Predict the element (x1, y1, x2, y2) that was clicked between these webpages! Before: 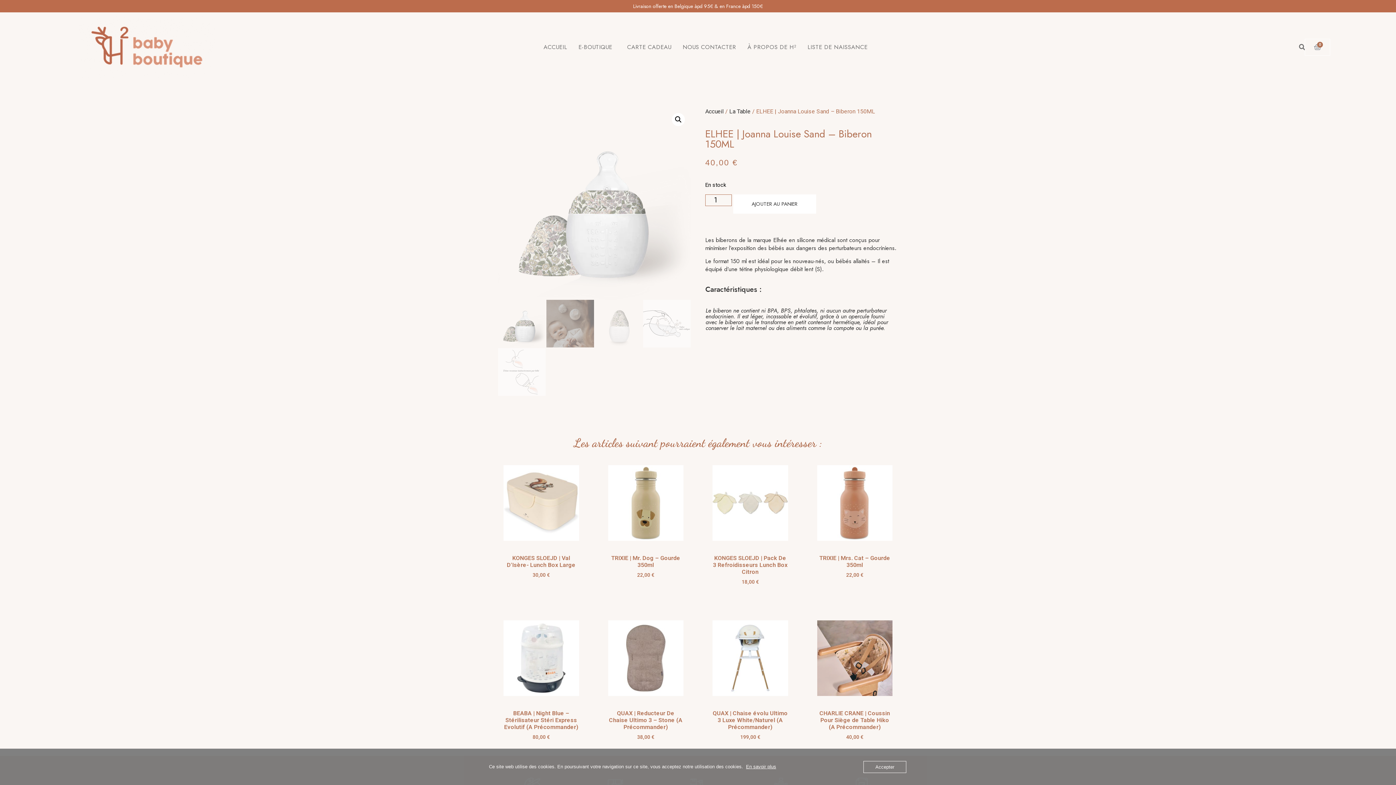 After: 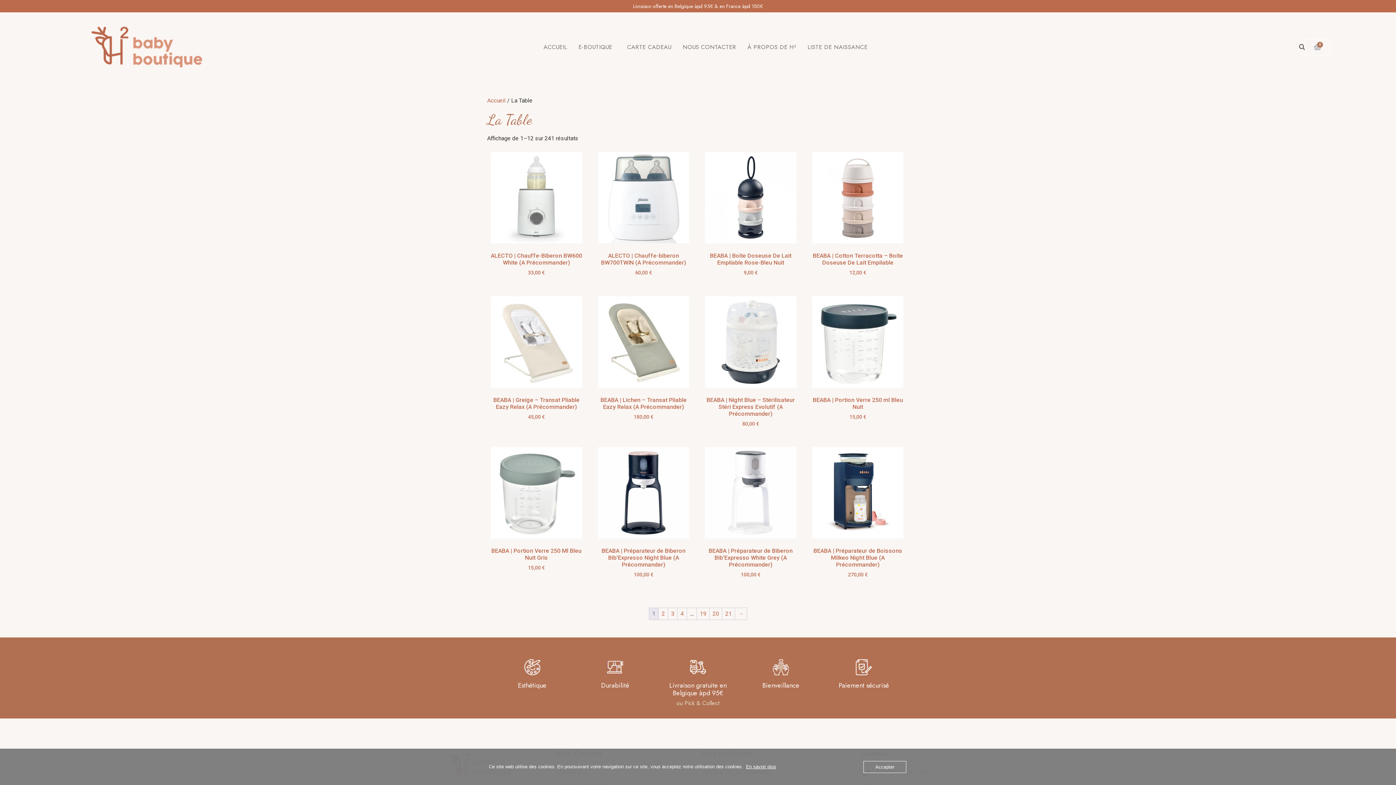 Action: label: La Table bbox: (729, 108, 750, 114)